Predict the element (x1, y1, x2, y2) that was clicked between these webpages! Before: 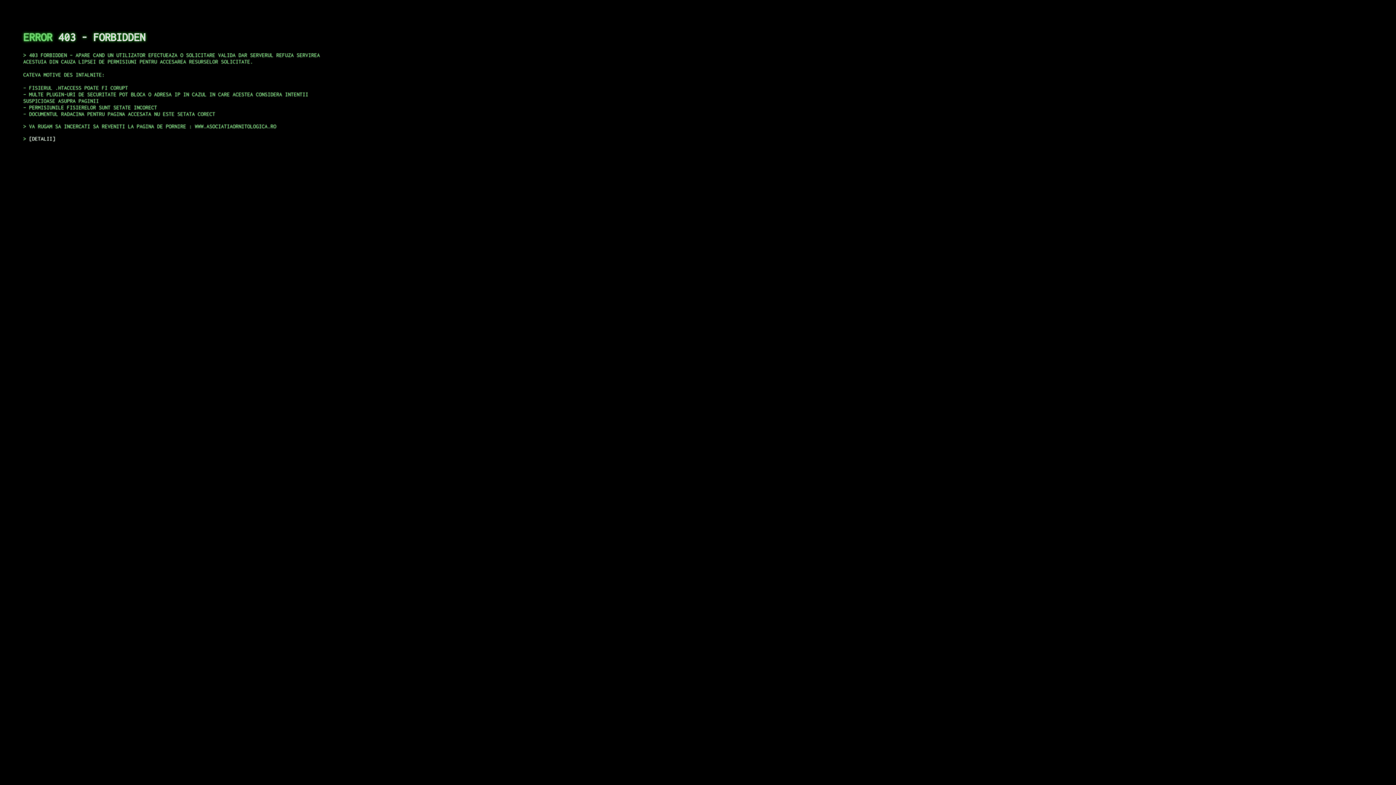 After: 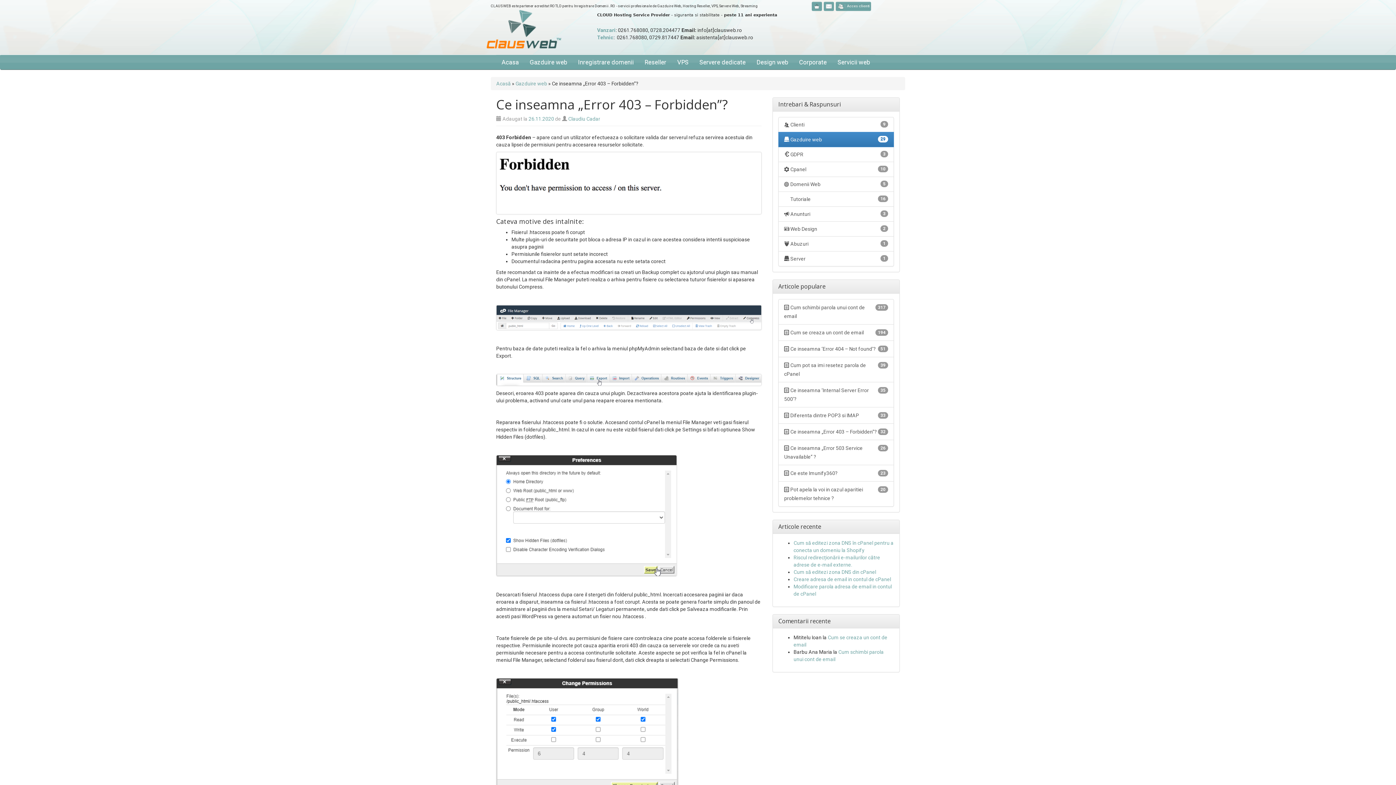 Action: label: DETALII bbox: (29, 135, 55, 141)